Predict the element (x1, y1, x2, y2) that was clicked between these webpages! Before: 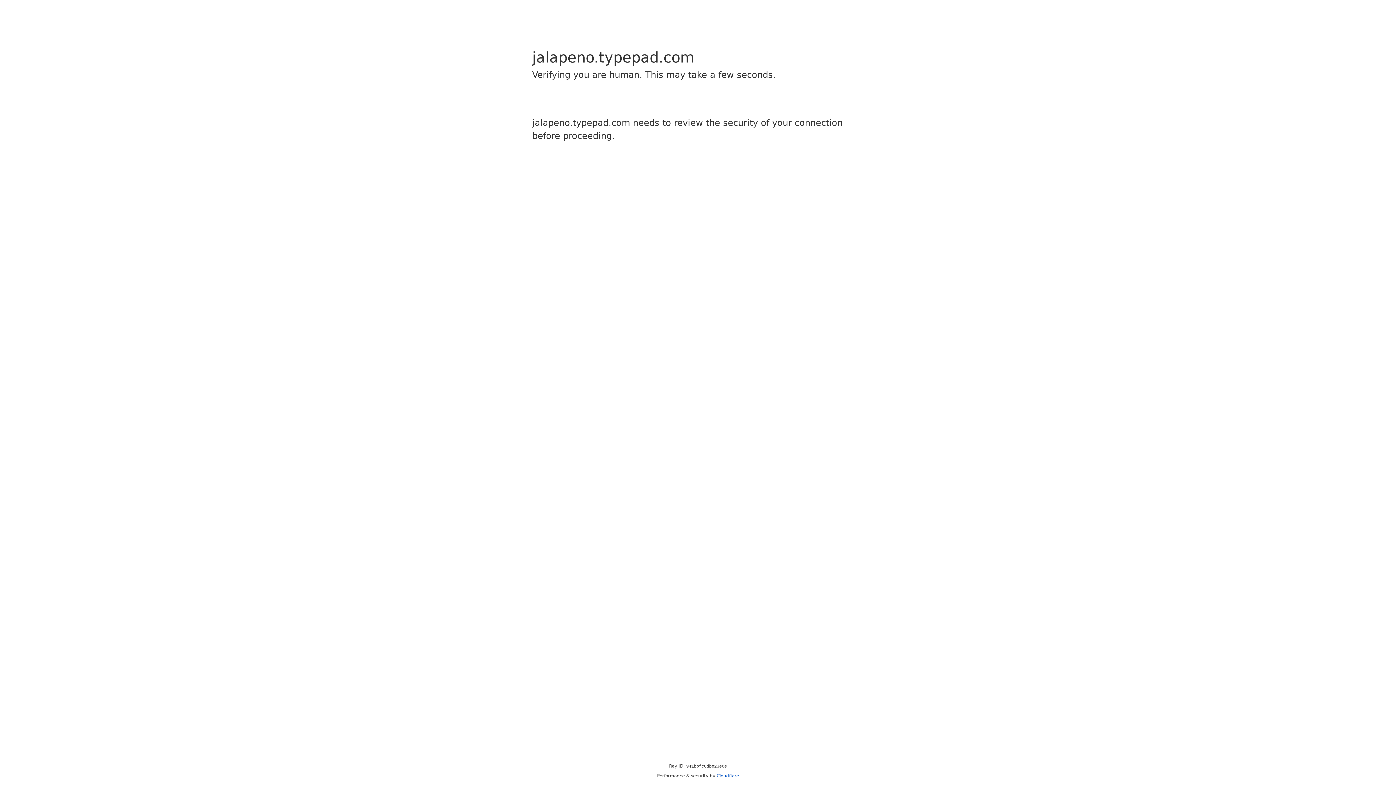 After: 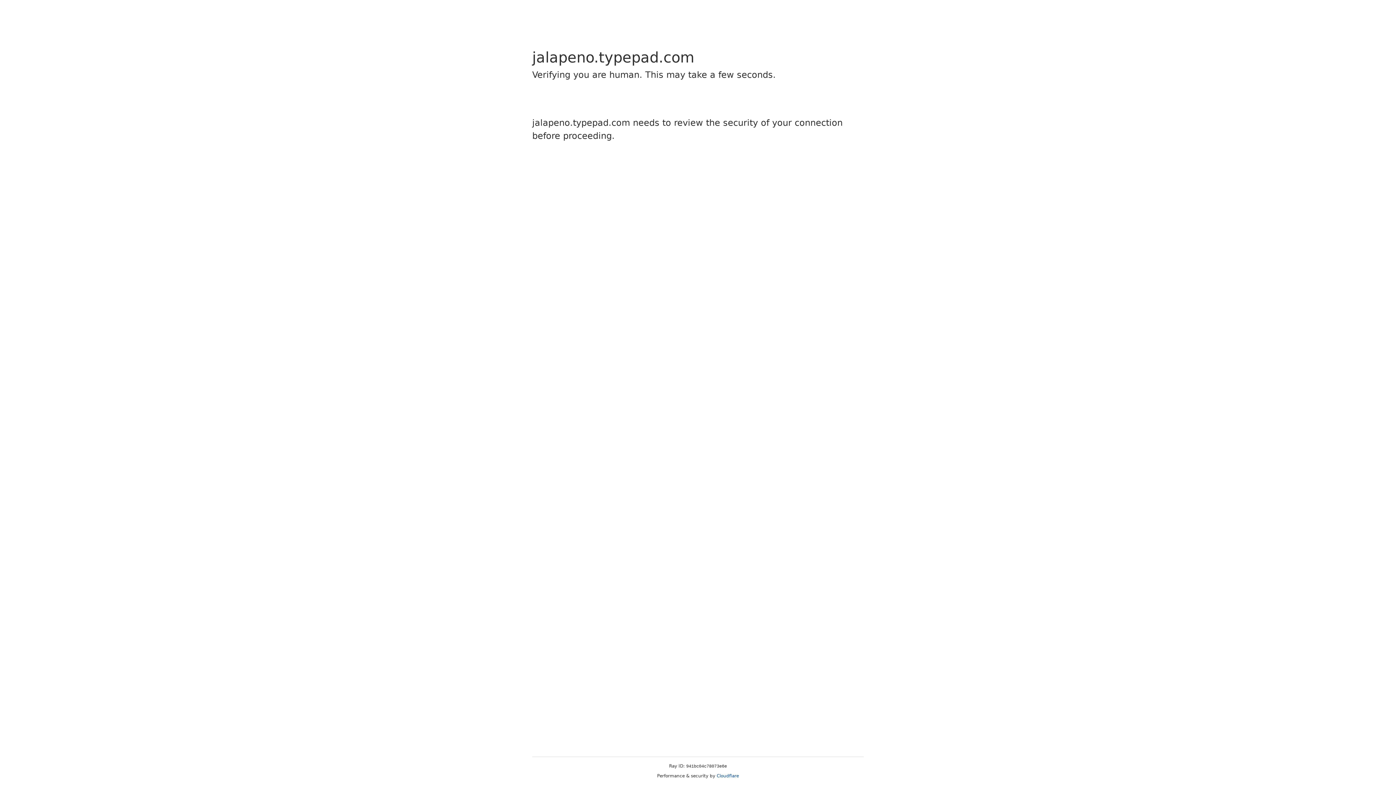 Action: bbox: (716, 773, 739, 778) label: Cloudflare